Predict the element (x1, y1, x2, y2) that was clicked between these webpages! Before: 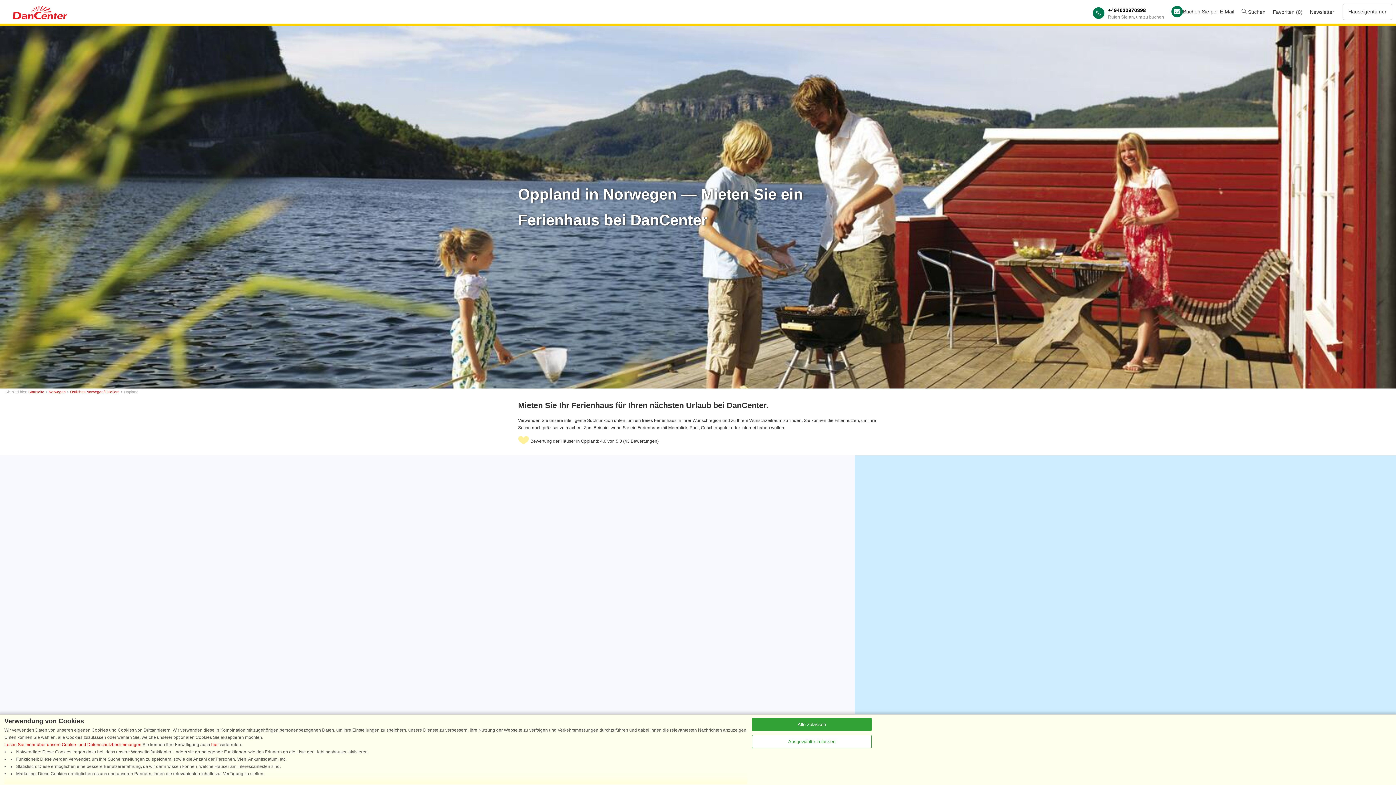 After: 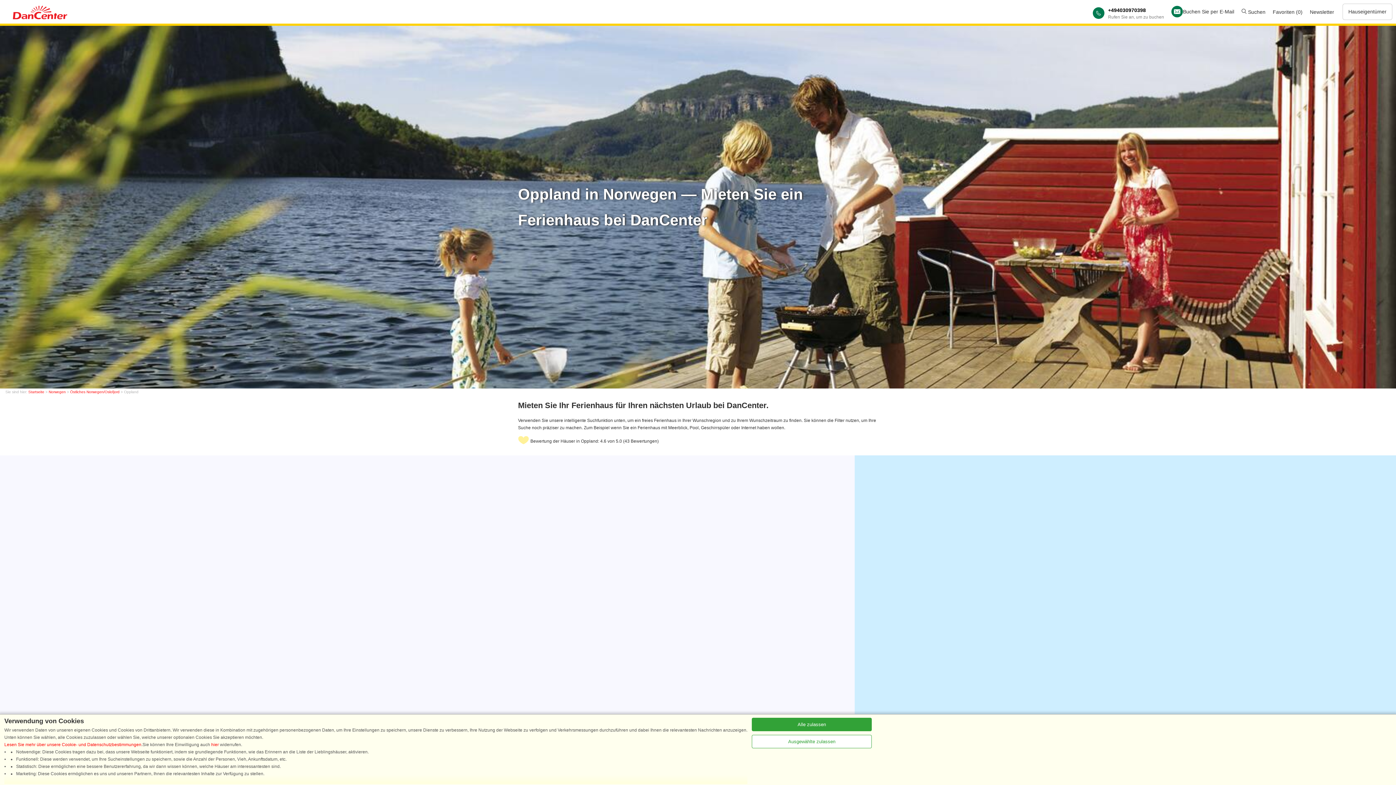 Action: bbox: (211, 742, 218, 747) label: hier